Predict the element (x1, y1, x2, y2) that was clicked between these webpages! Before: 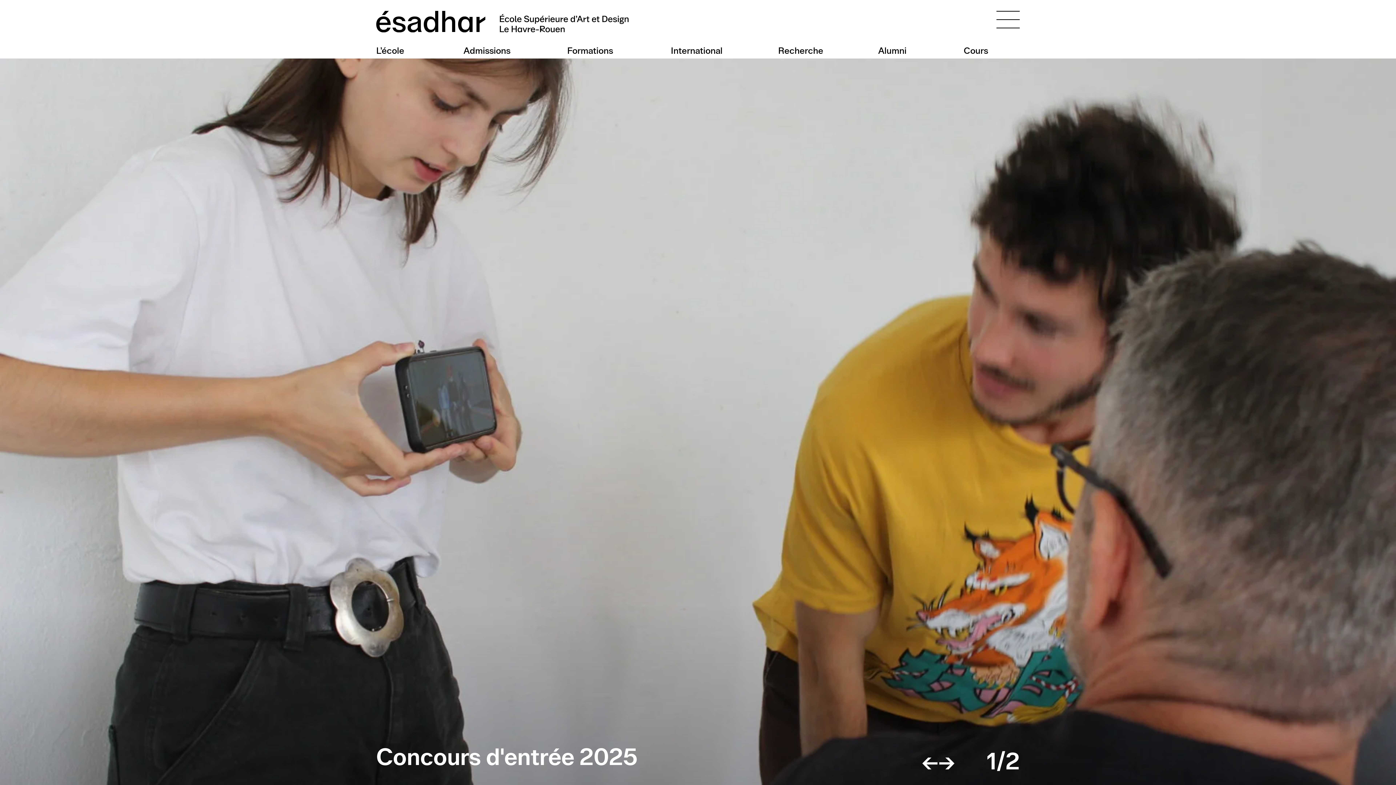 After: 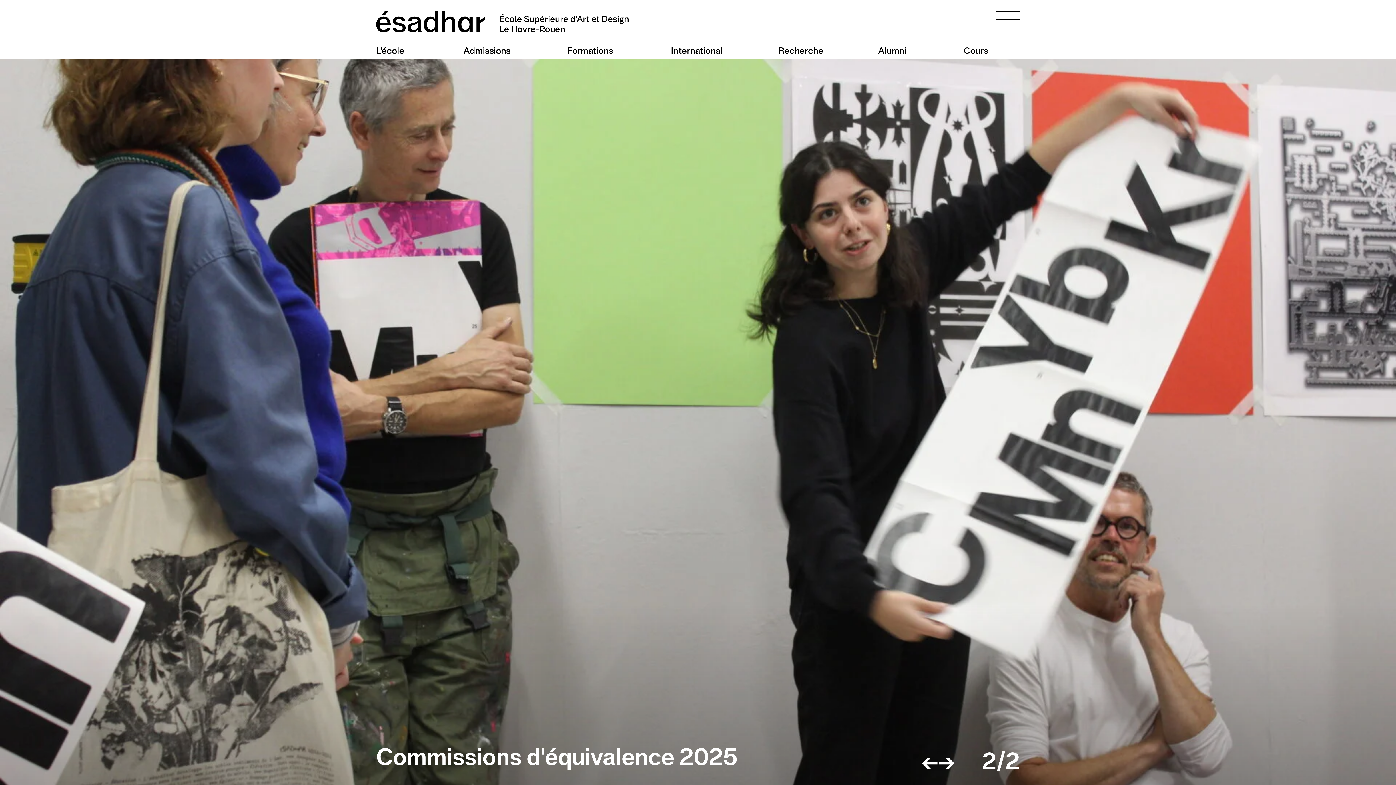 Action: label: → bbox: (938, 745, 955, 780)